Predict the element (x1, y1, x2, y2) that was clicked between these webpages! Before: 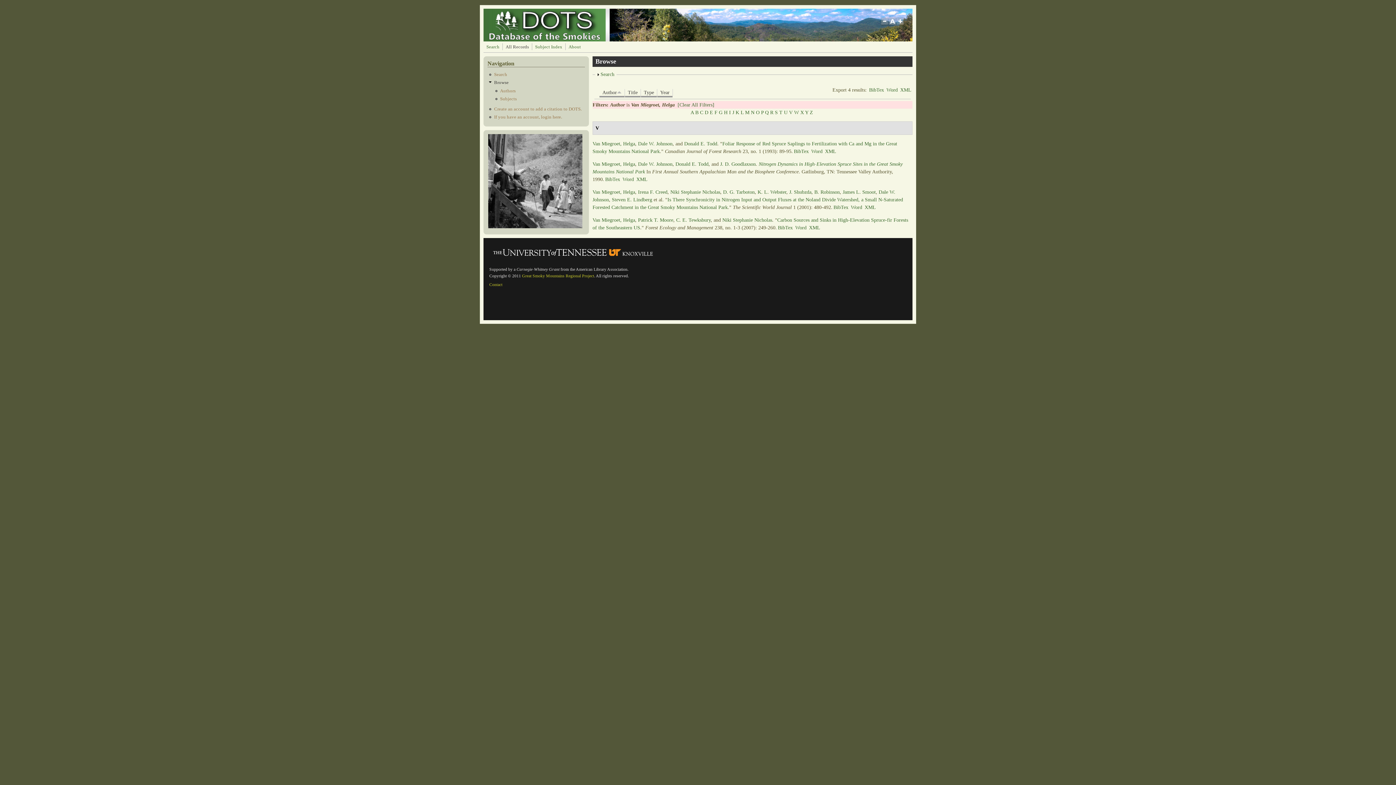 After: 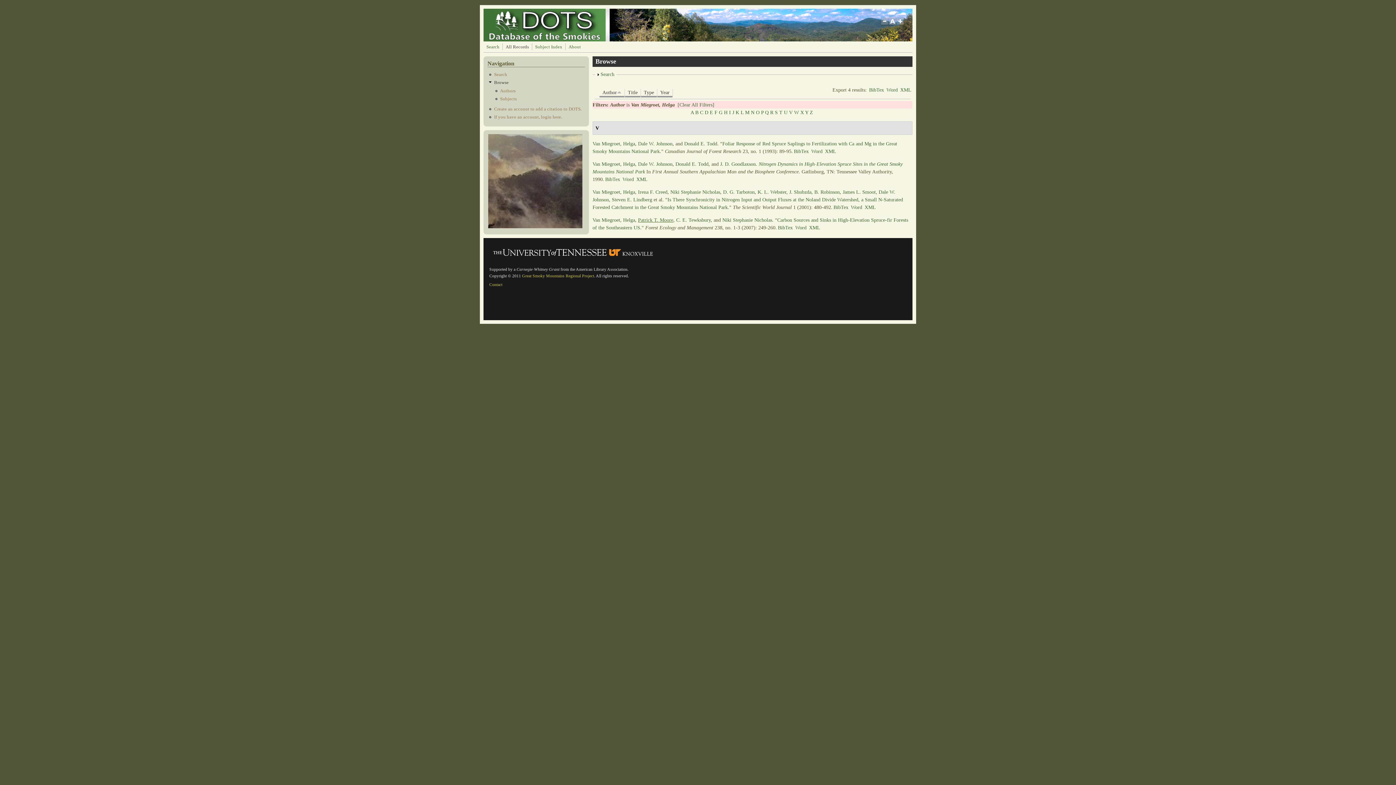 Action: label: Patrick T. Moore bbox: (638, 217, 673, 222)